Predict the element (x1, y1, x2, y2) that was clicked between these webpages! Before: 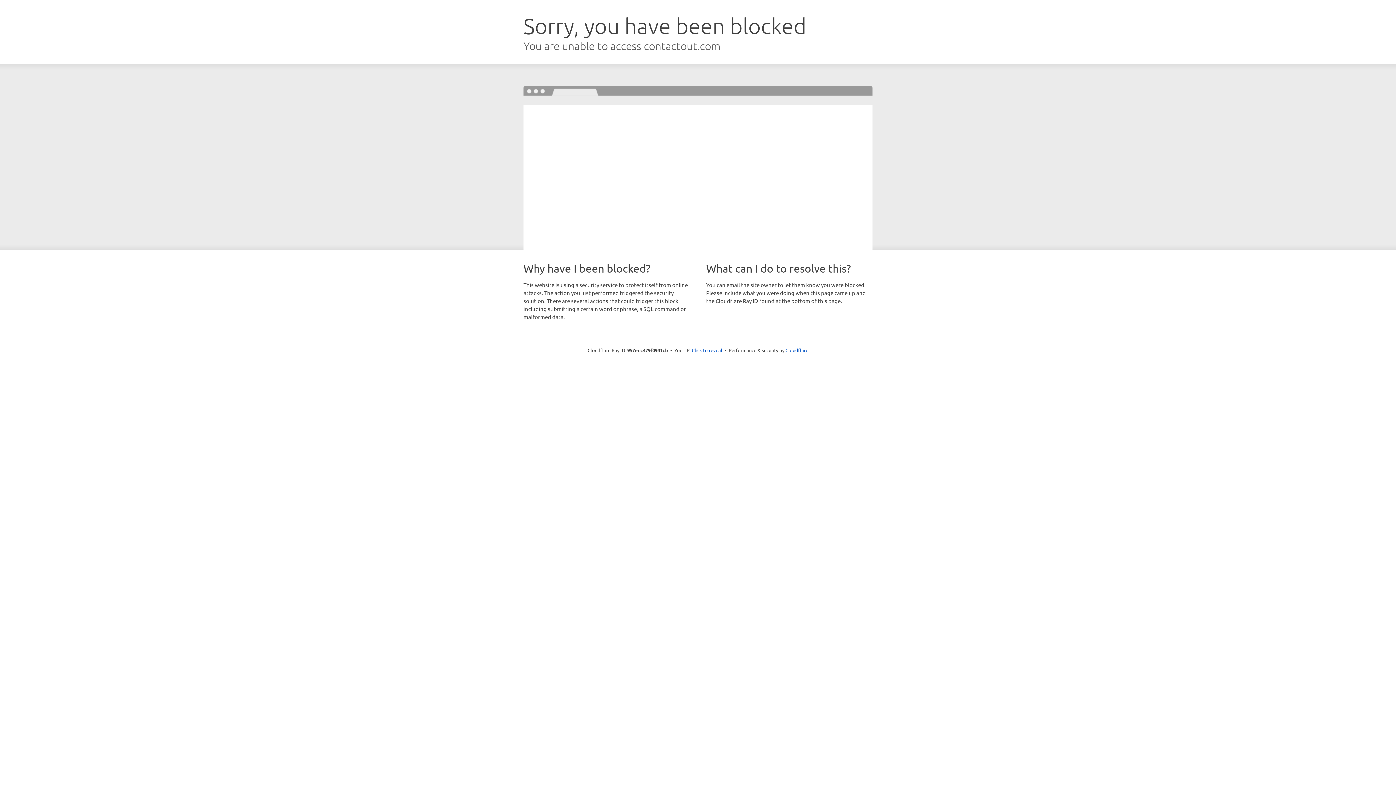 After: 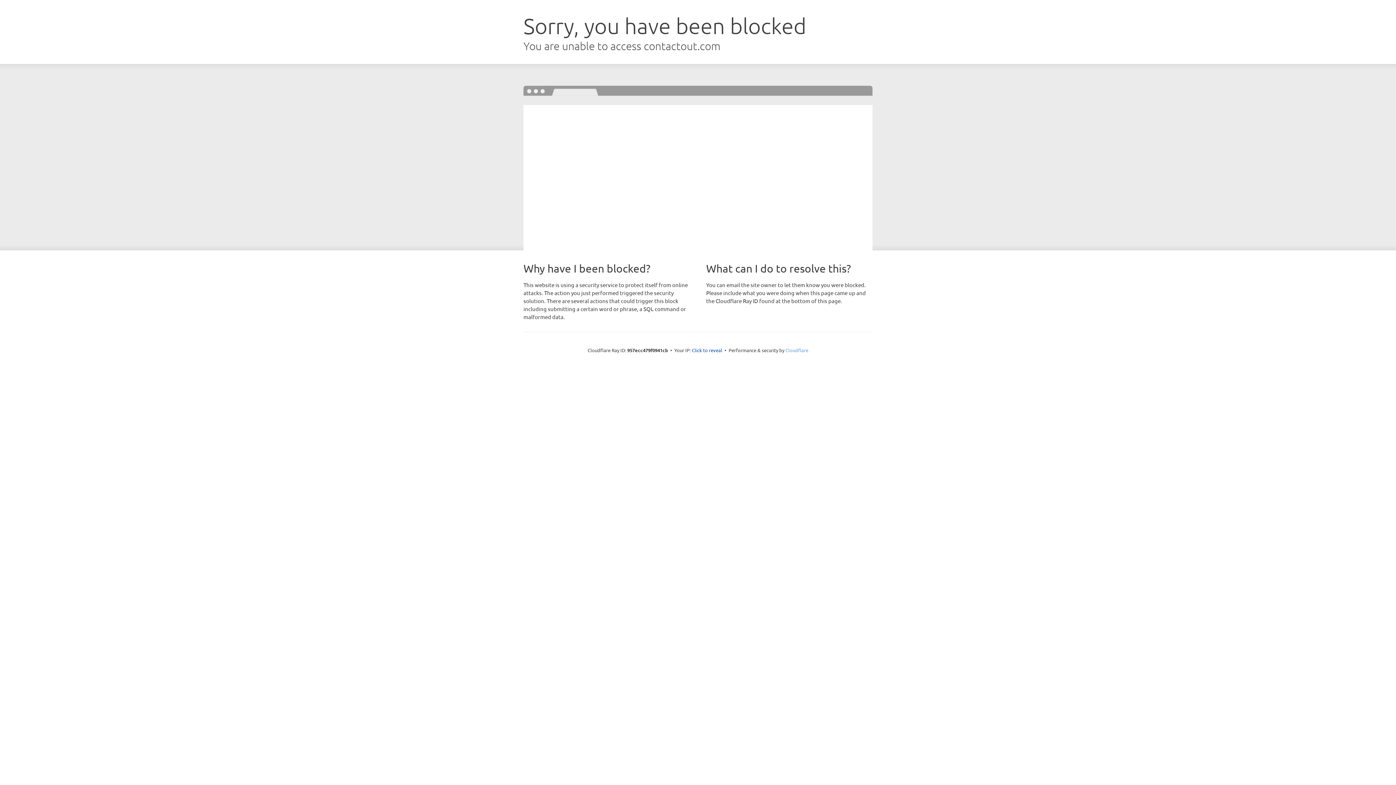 Action: label: Cloudflare bbox: (785, 347, 808, 353)